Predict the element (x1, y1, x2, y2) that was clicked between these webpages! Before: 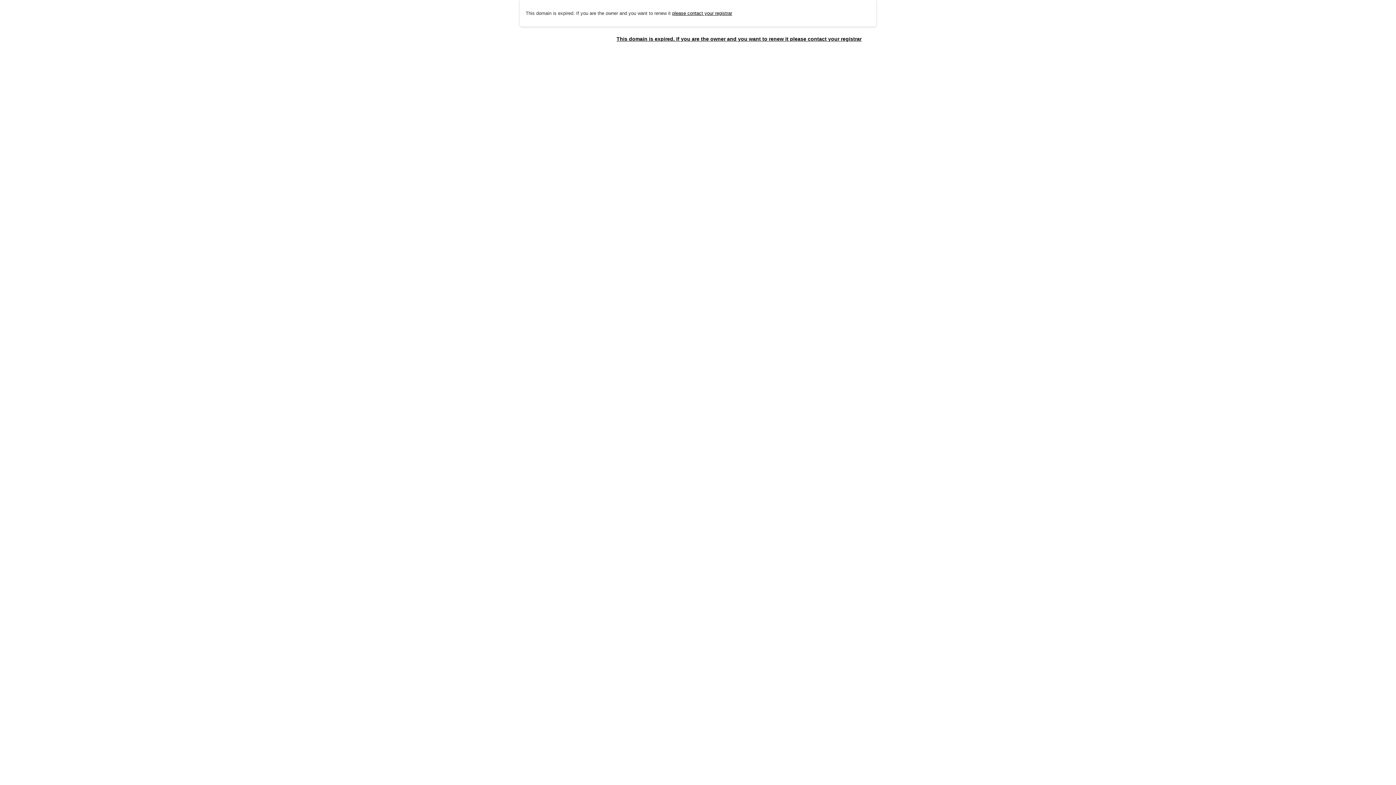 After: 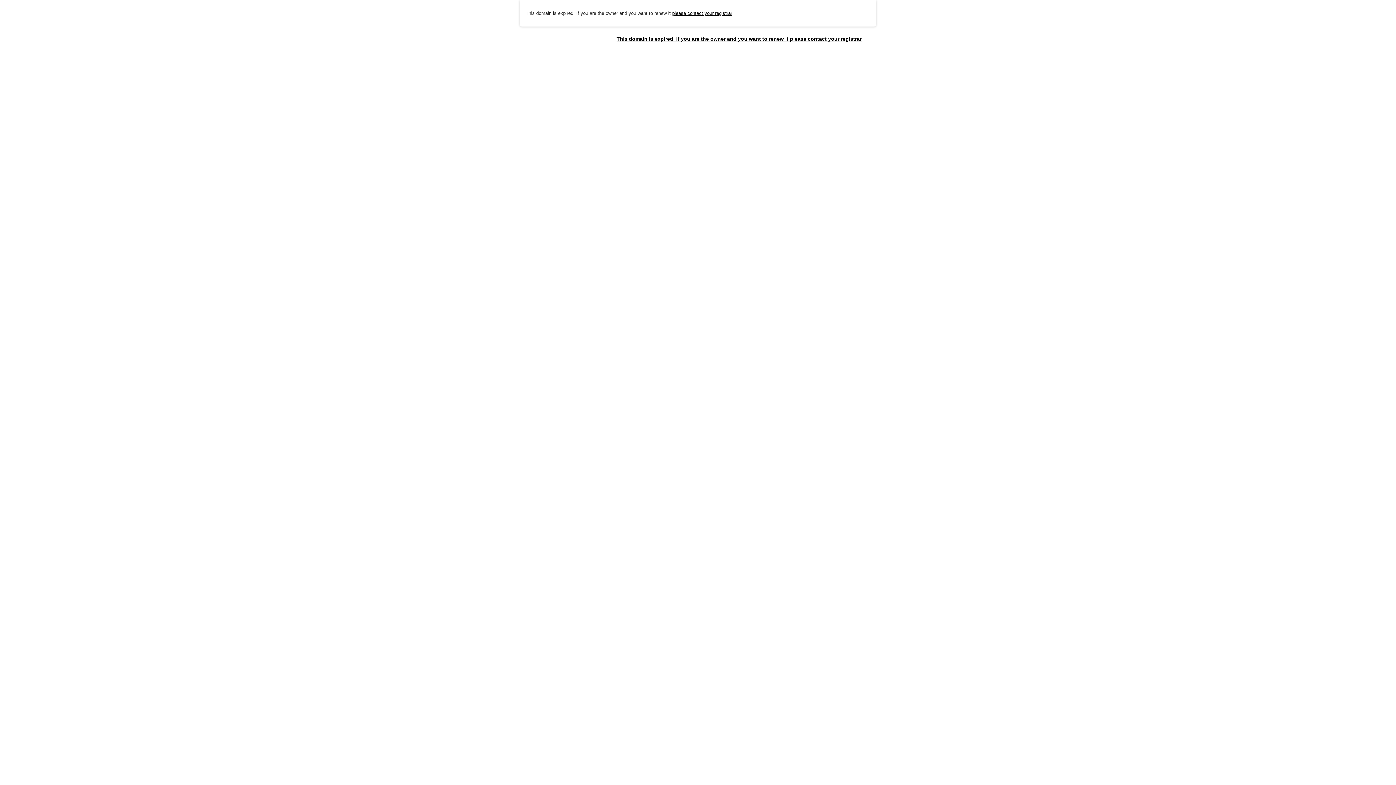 Action: bbox: (672, 10, 732, 15) label: please contact your registrar